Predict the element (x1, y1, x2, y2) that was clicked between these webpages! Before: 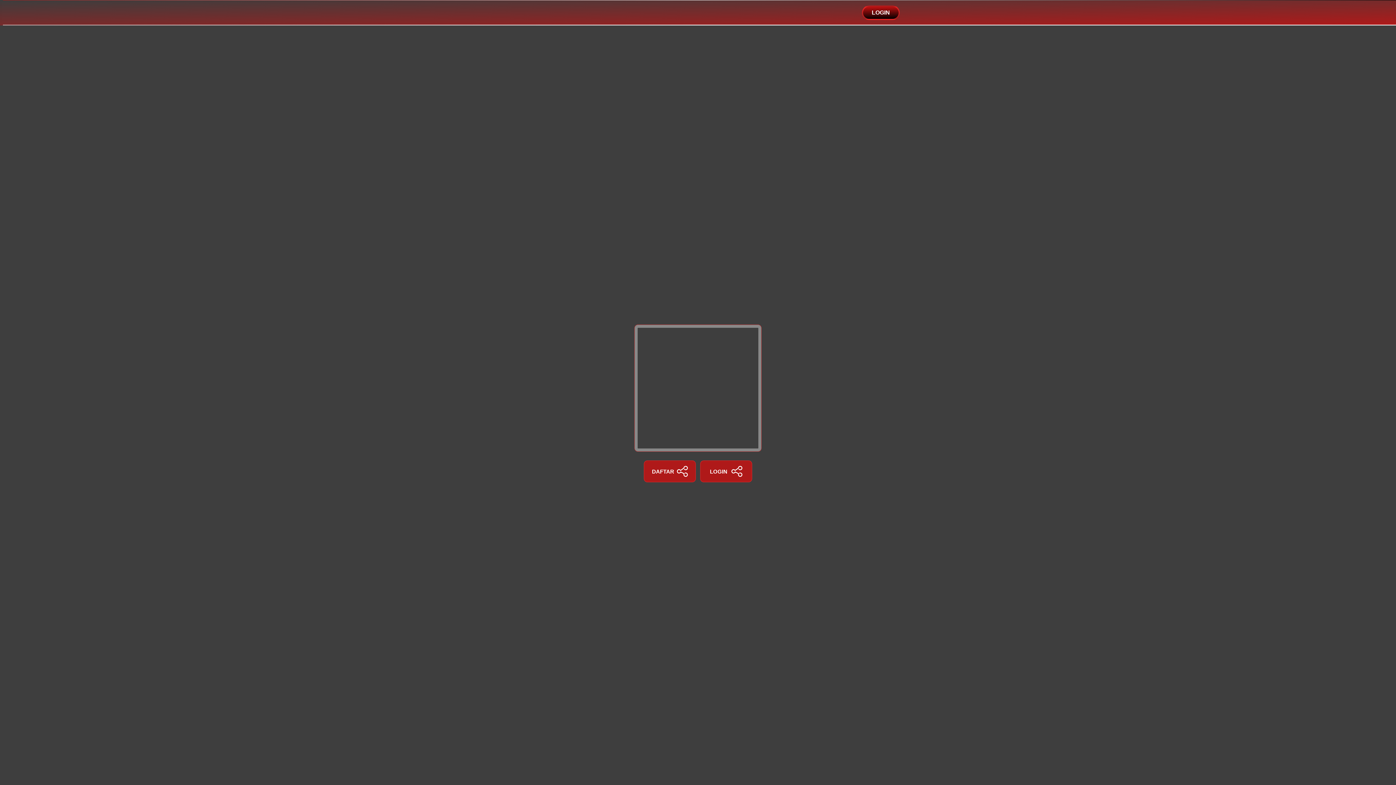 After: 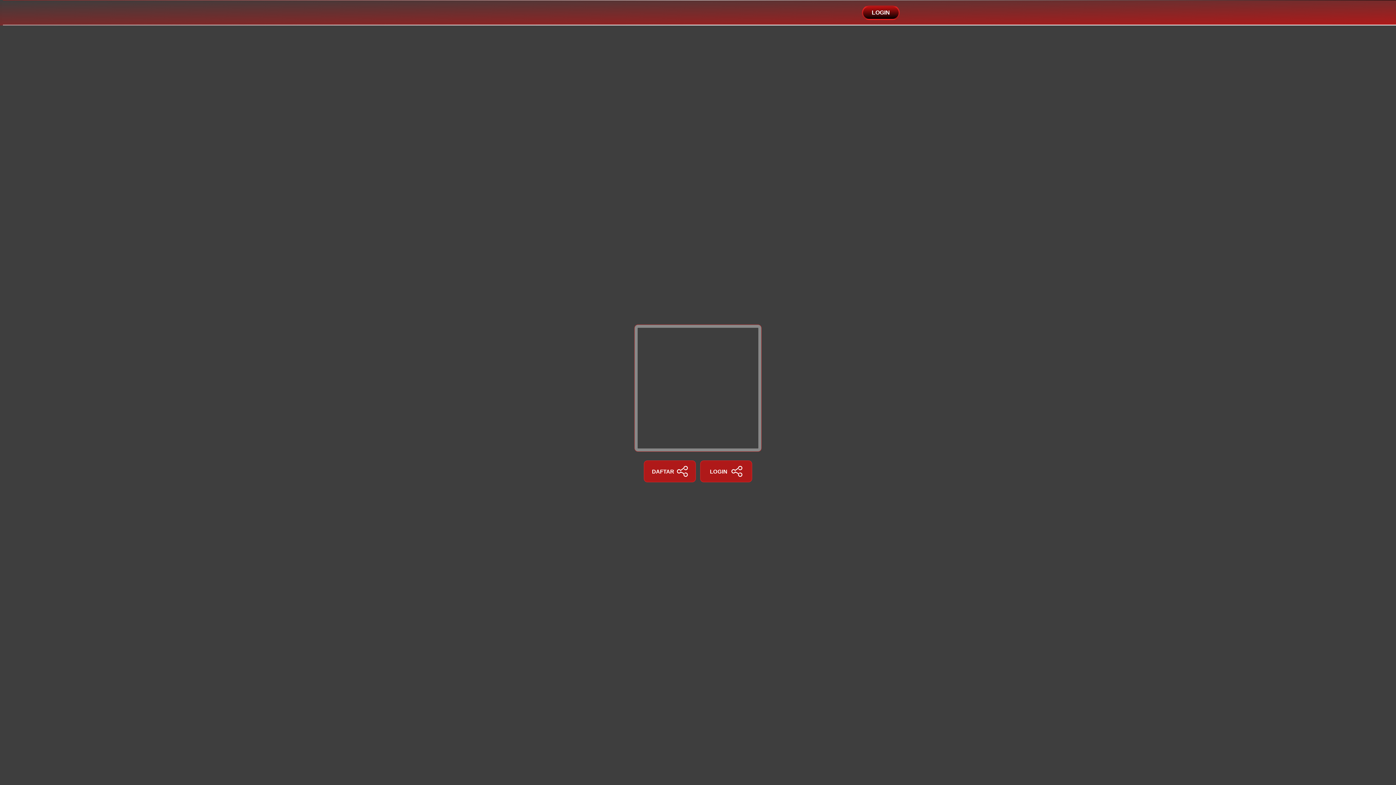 Action: label: LOGIN bbox: (862, 5, 900, 20)